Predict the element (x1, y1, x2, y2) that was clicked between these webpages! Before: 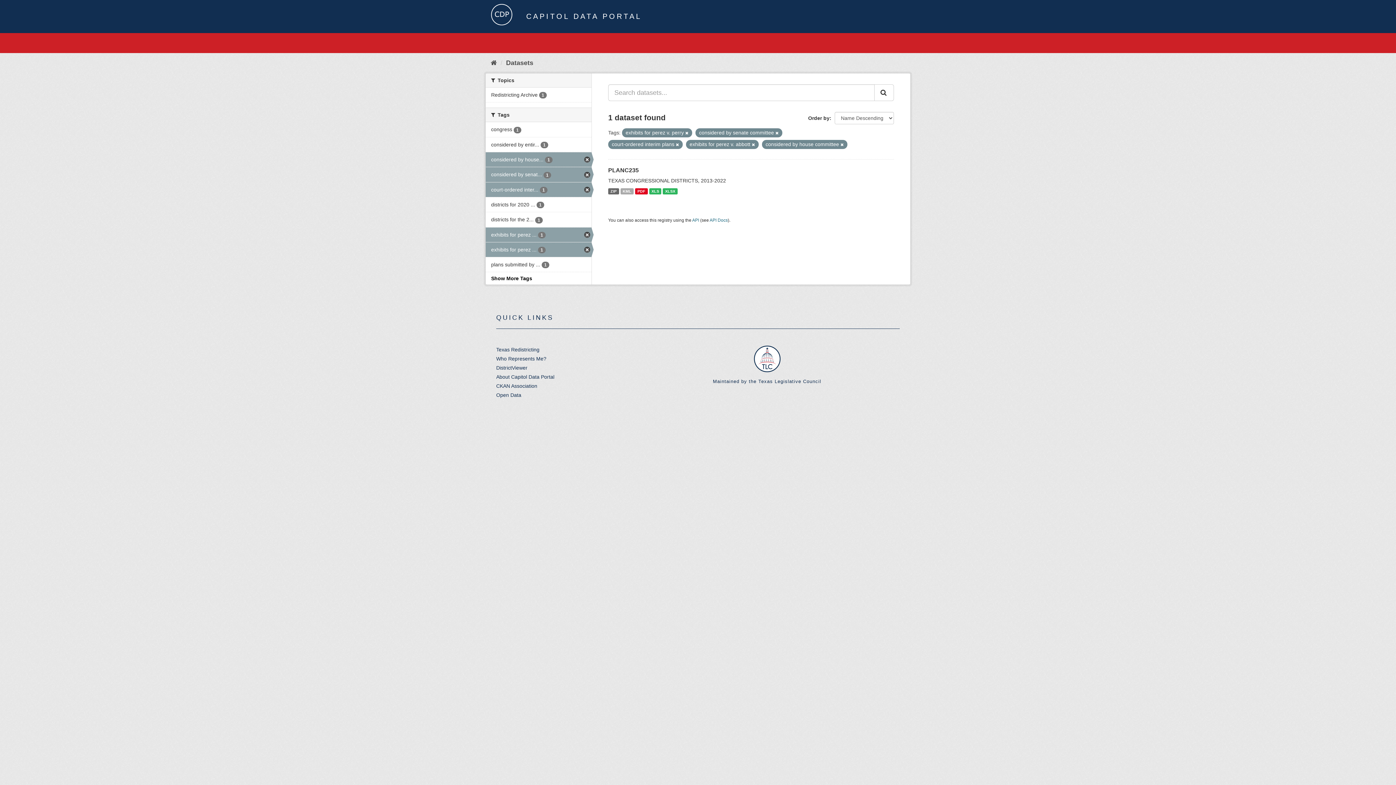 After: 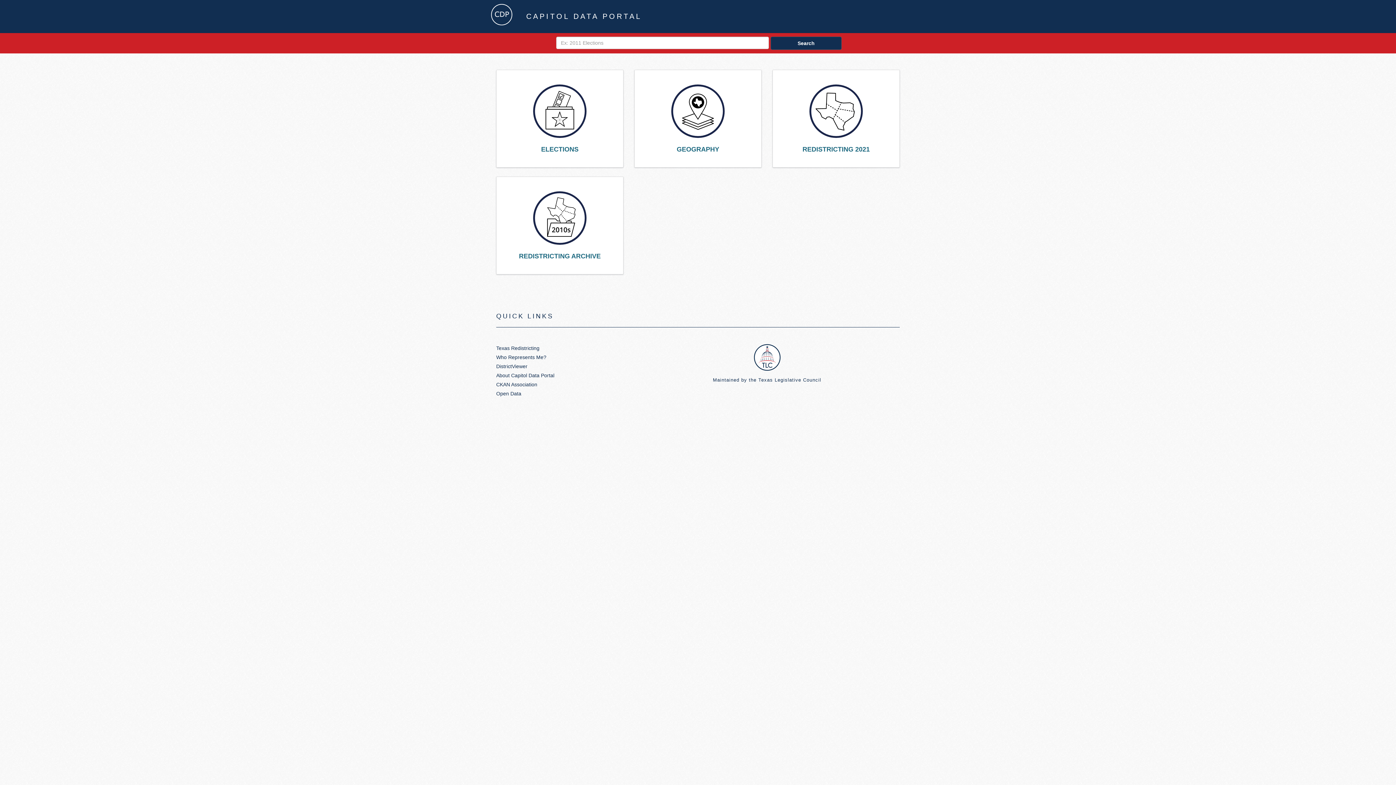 Action: bbox: (490, 3, 512, 25)